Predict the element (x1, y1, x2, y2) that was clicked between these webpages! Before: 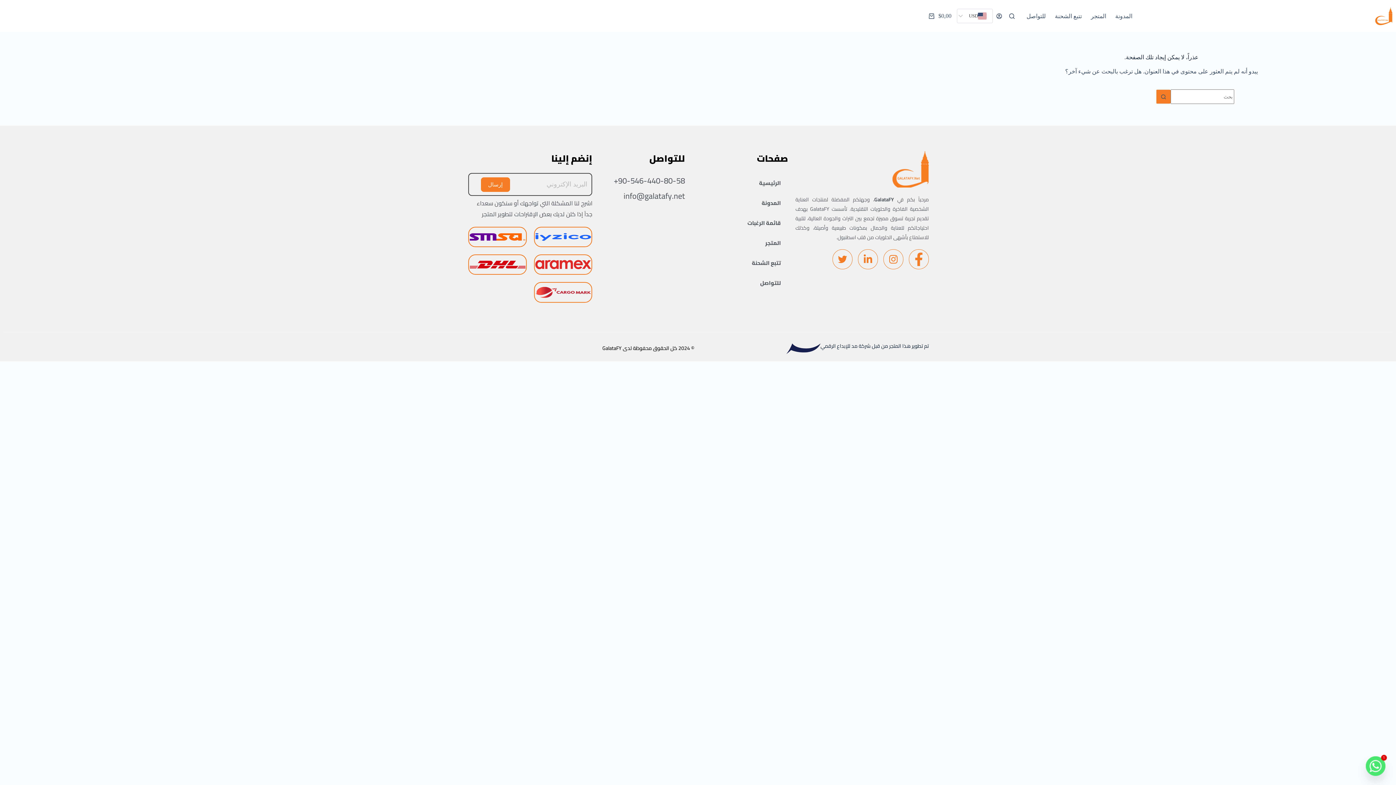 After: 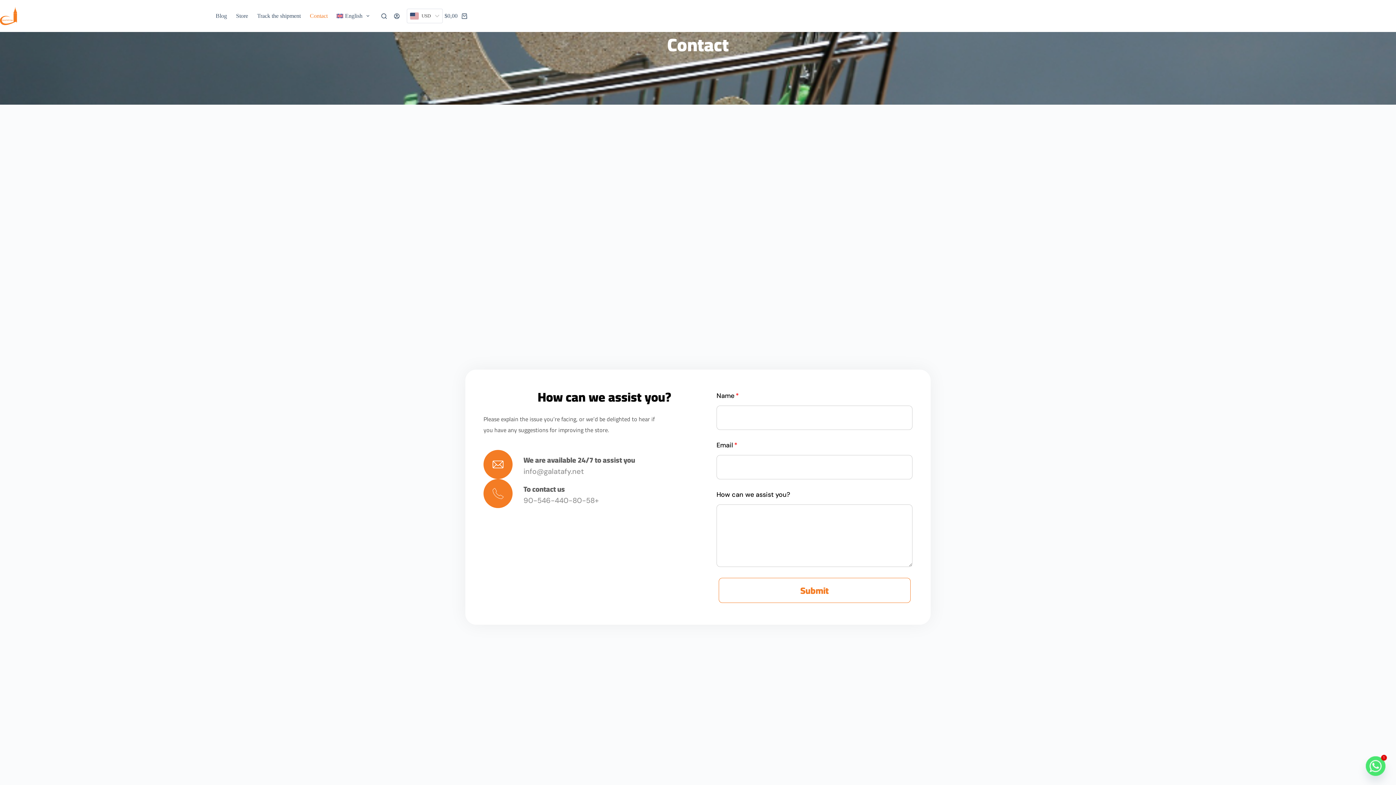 Action: bbox: (756, 273, 784, 293) label: للتواصل